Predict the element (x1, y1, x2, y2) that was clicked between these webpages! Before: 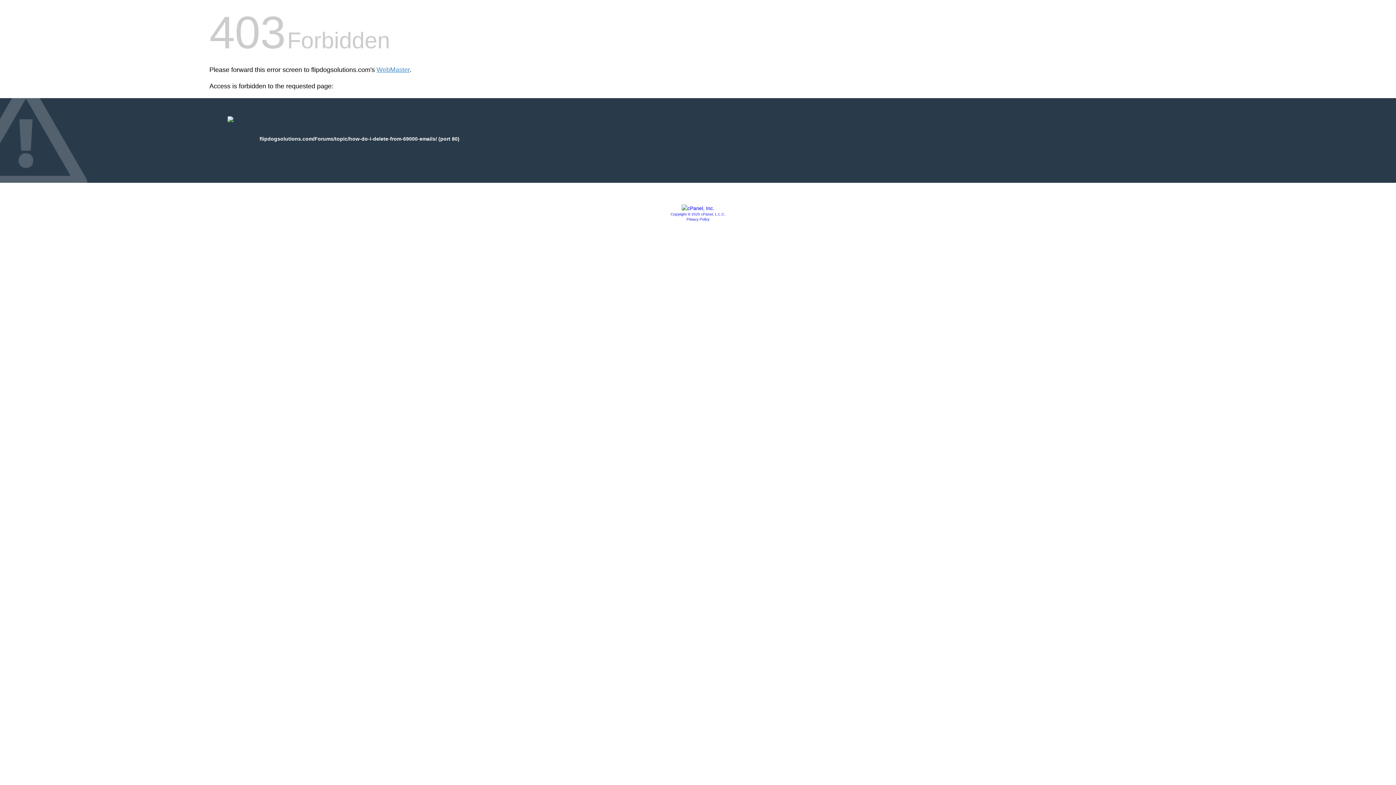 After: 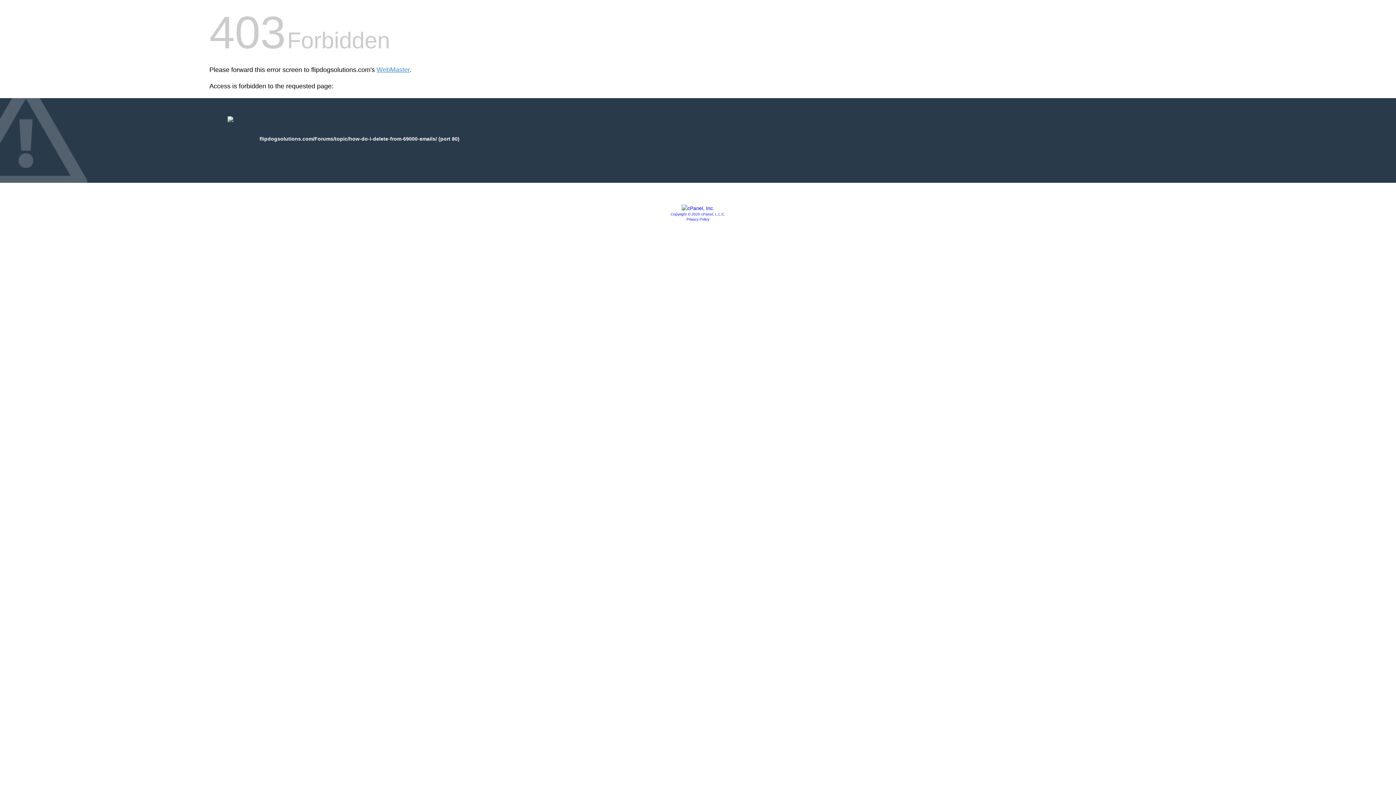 Action: bbox: (681, 205, 714, 211)